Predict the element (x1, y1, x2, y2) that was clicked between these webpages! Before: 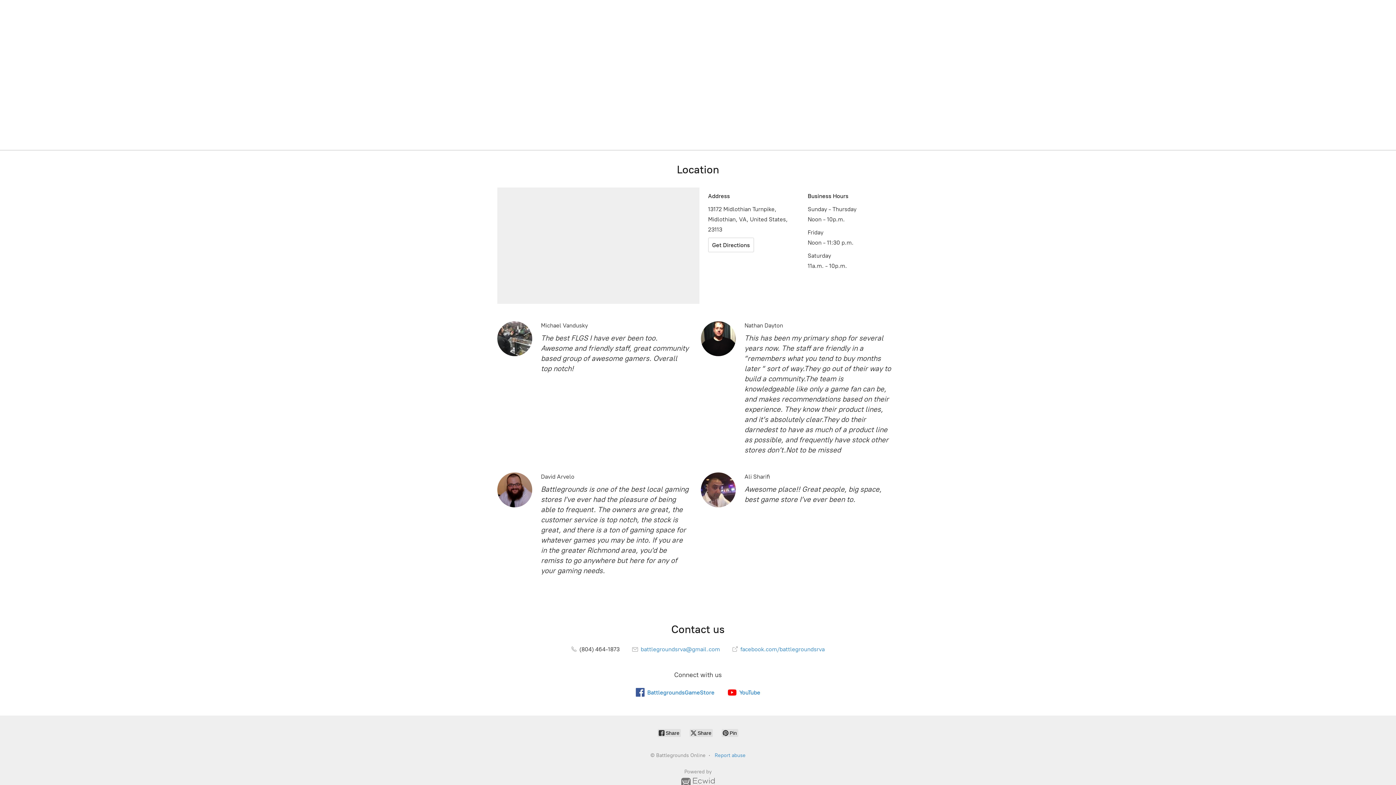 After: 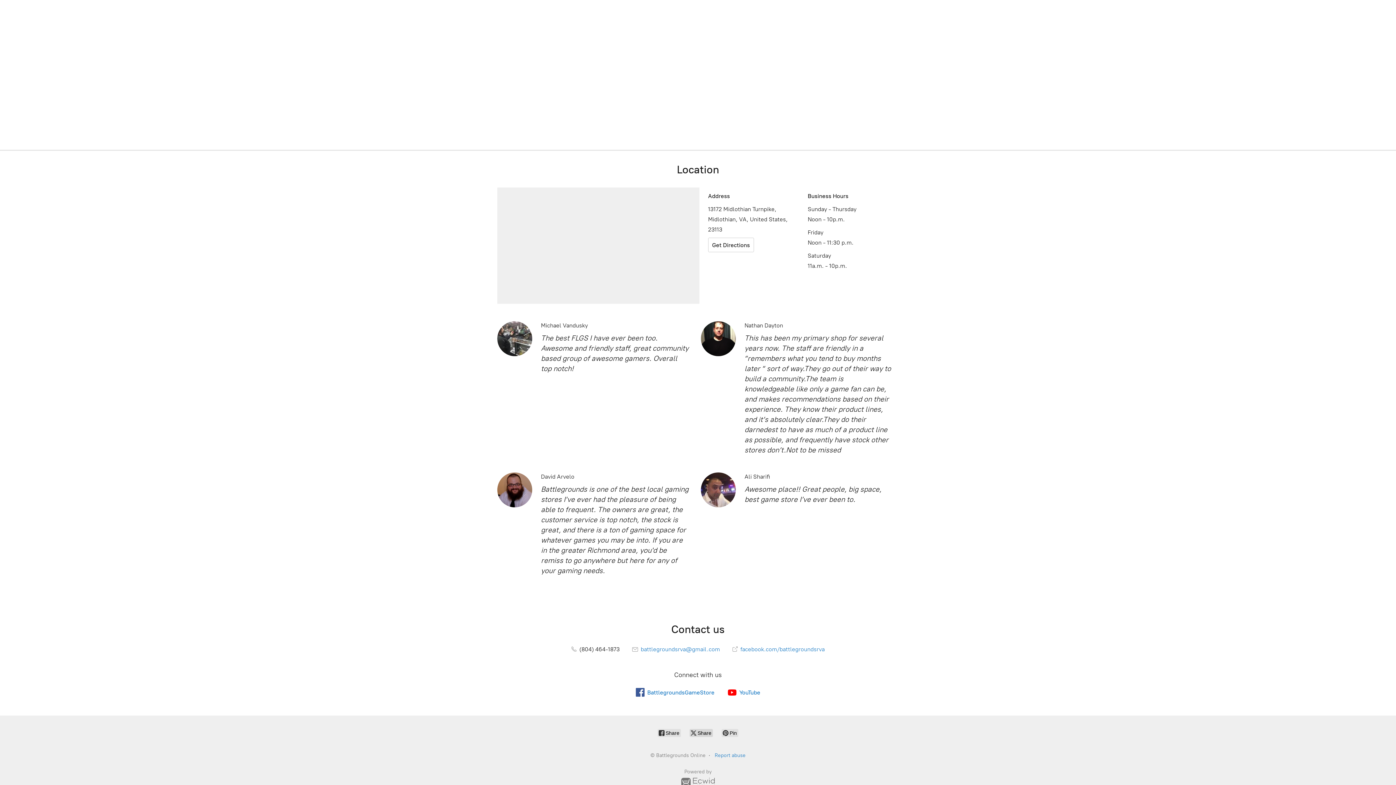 Action: bbox: (689, 729, 713, 737) label:  Share